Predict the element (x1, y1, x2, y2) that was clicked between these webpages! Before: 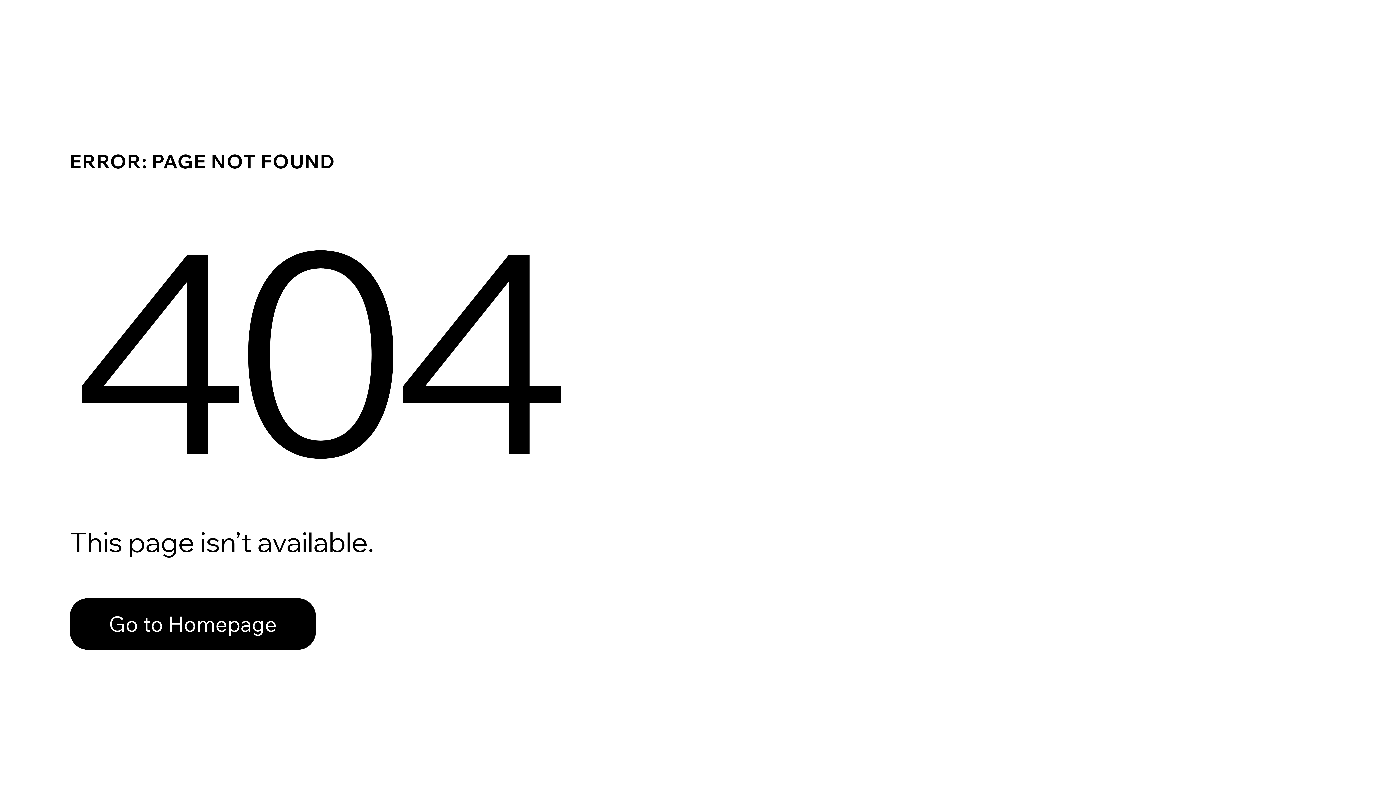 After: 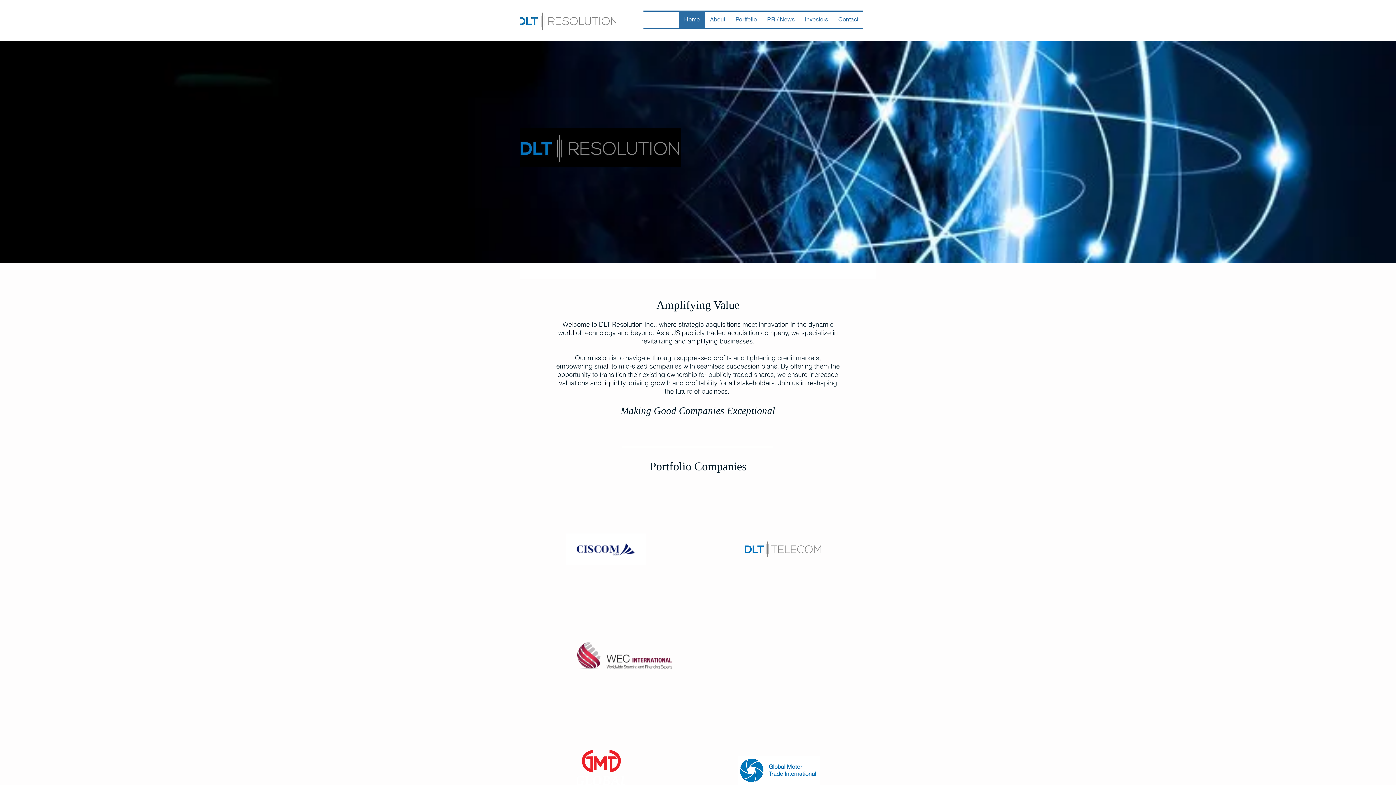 Action: bbox: (69, 598, 316, 650) label: Go to Homepage